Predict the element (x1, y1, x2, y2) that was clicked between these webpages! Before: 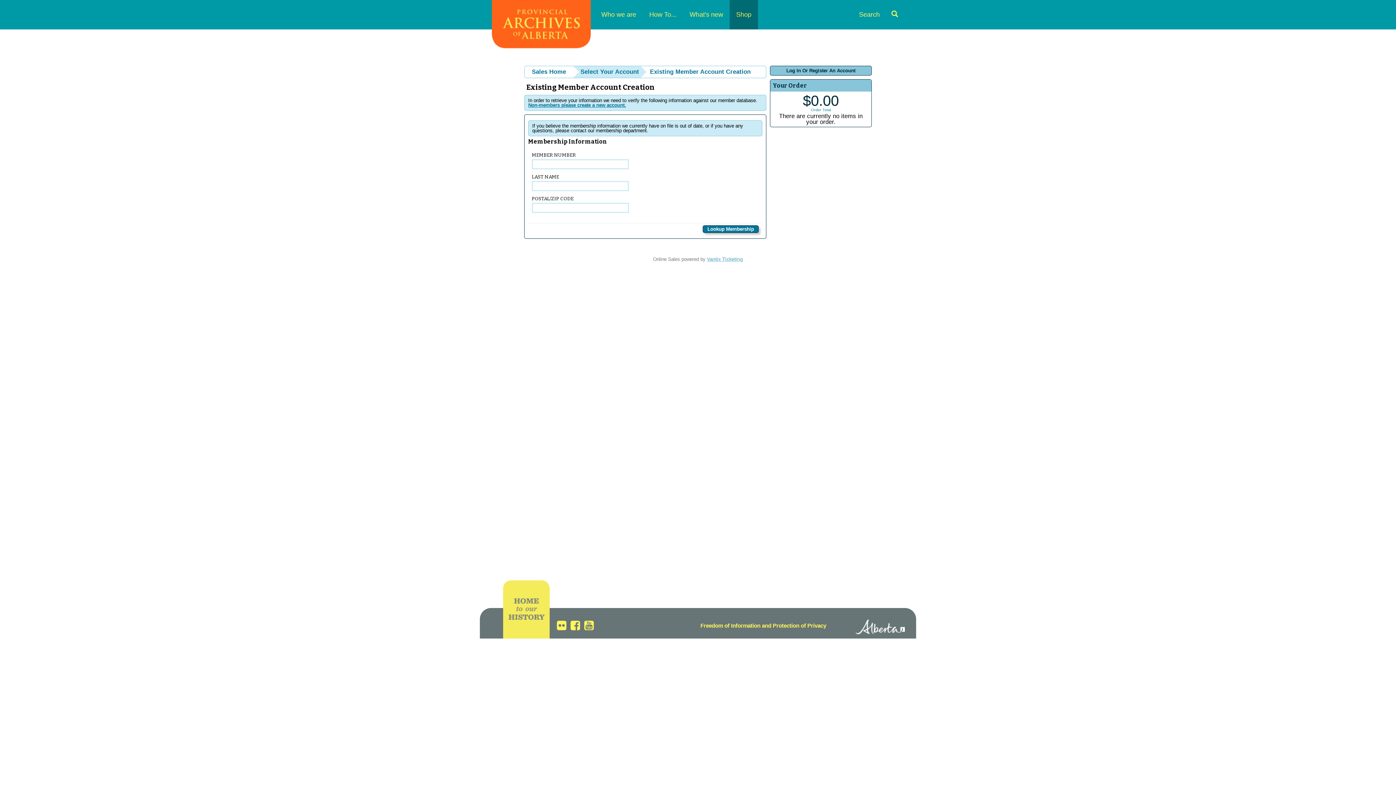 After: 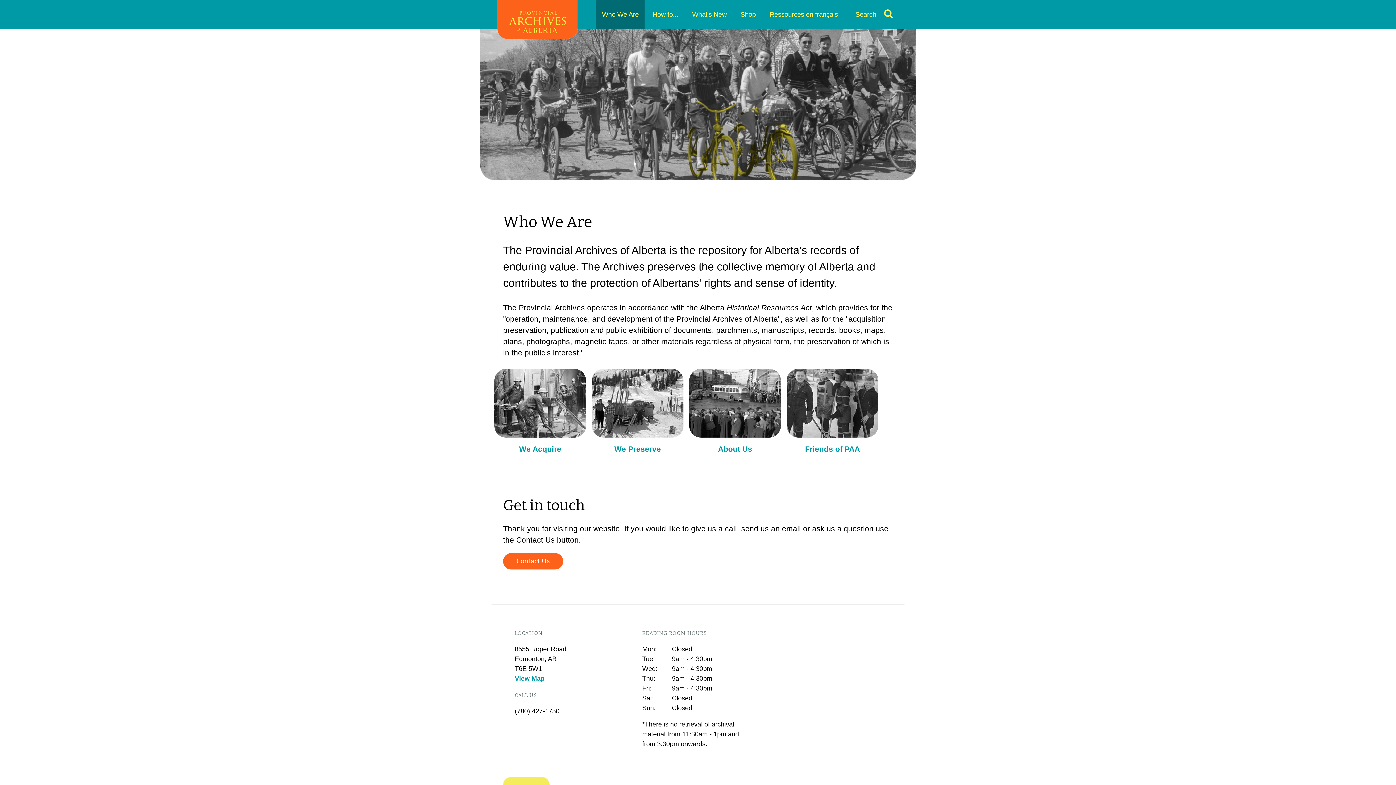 Action: bbox: (594, 0, 642, 29) label: Who we are